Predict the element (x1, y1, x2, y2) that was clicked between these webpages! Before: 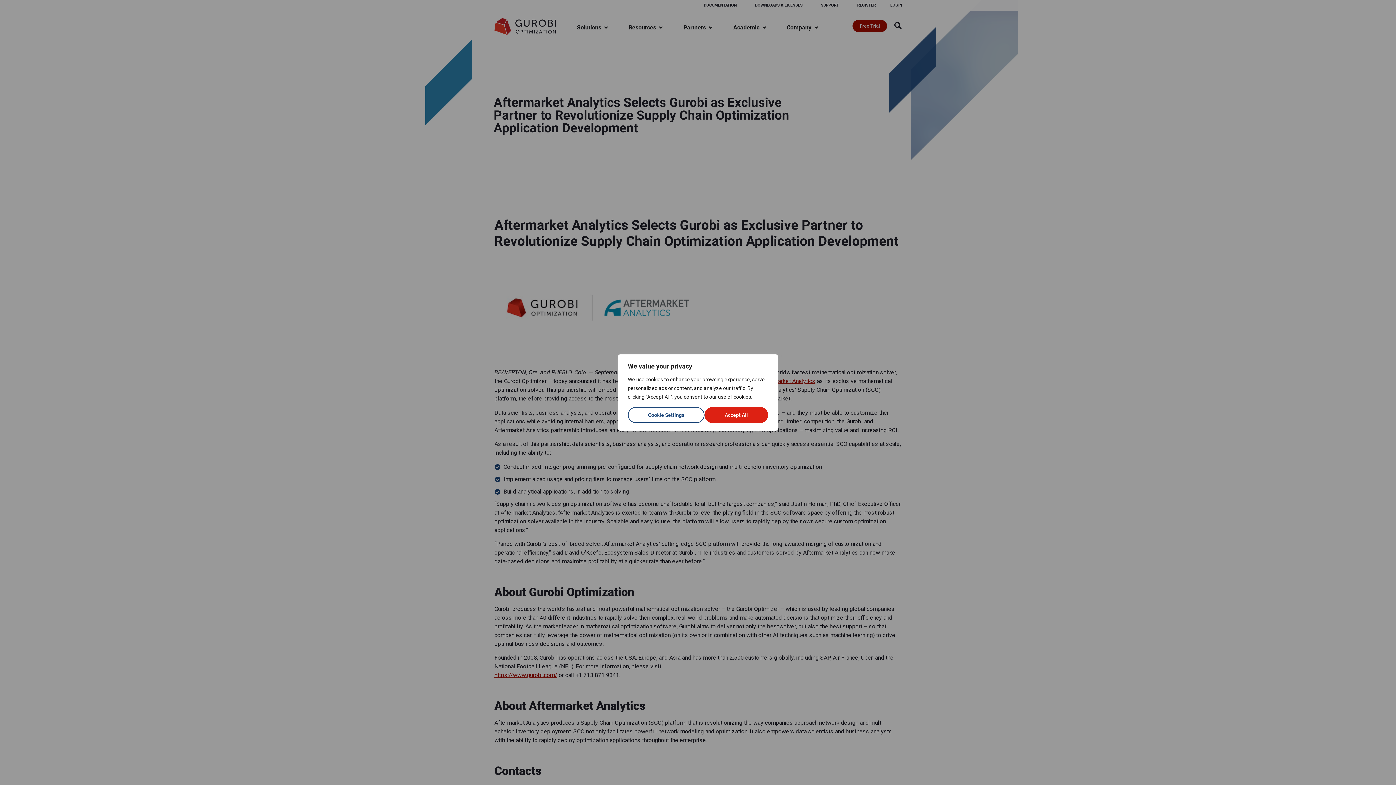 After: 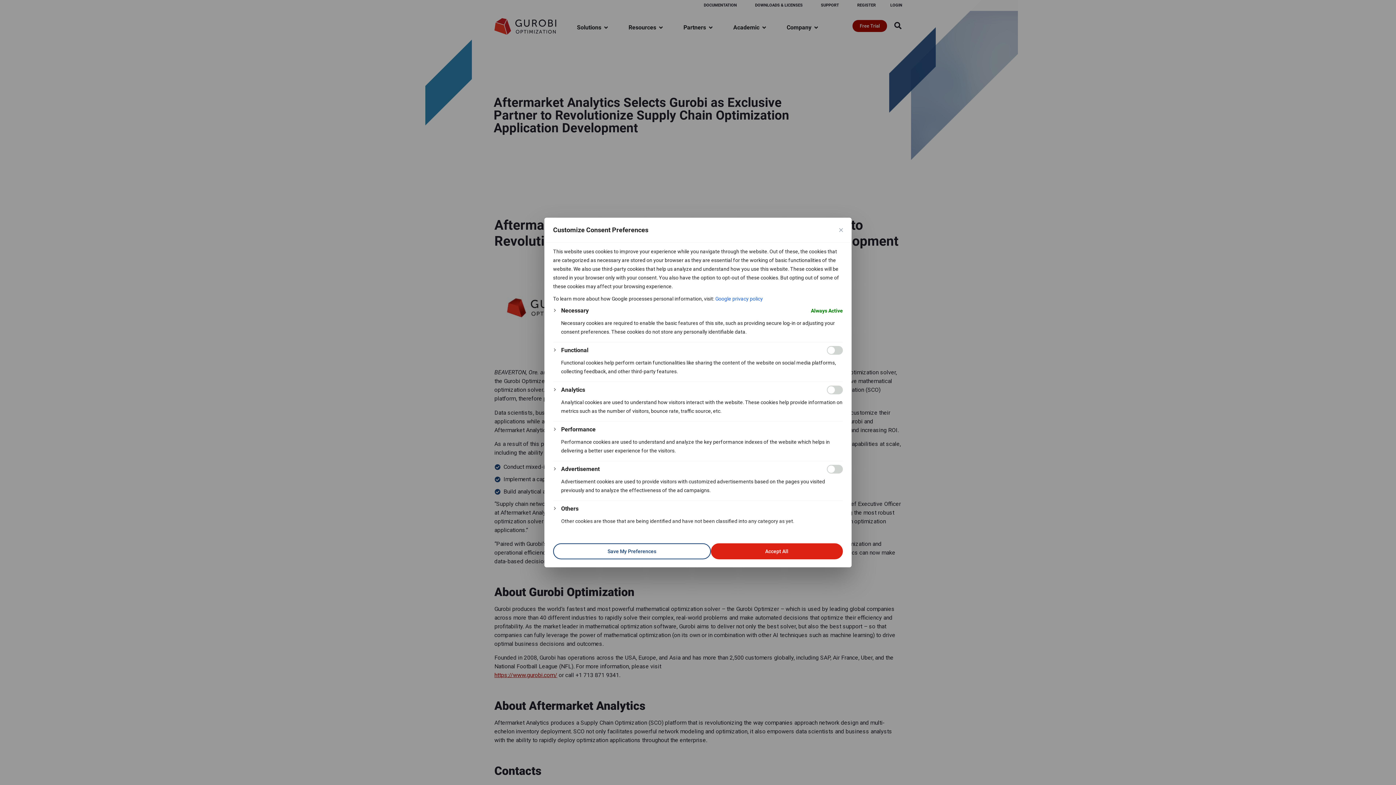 Action: bbox: (628, 407, 704, 423) label: Cookie Settings